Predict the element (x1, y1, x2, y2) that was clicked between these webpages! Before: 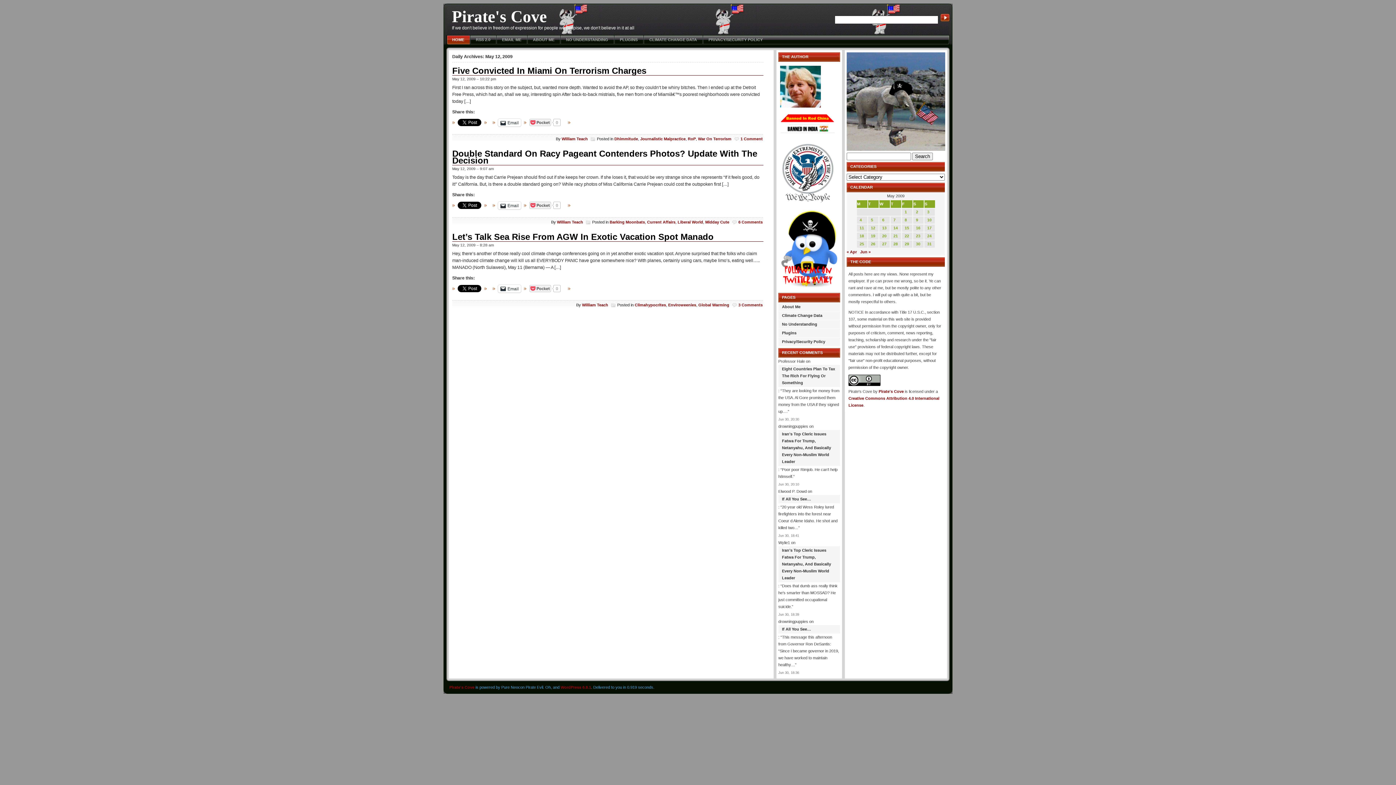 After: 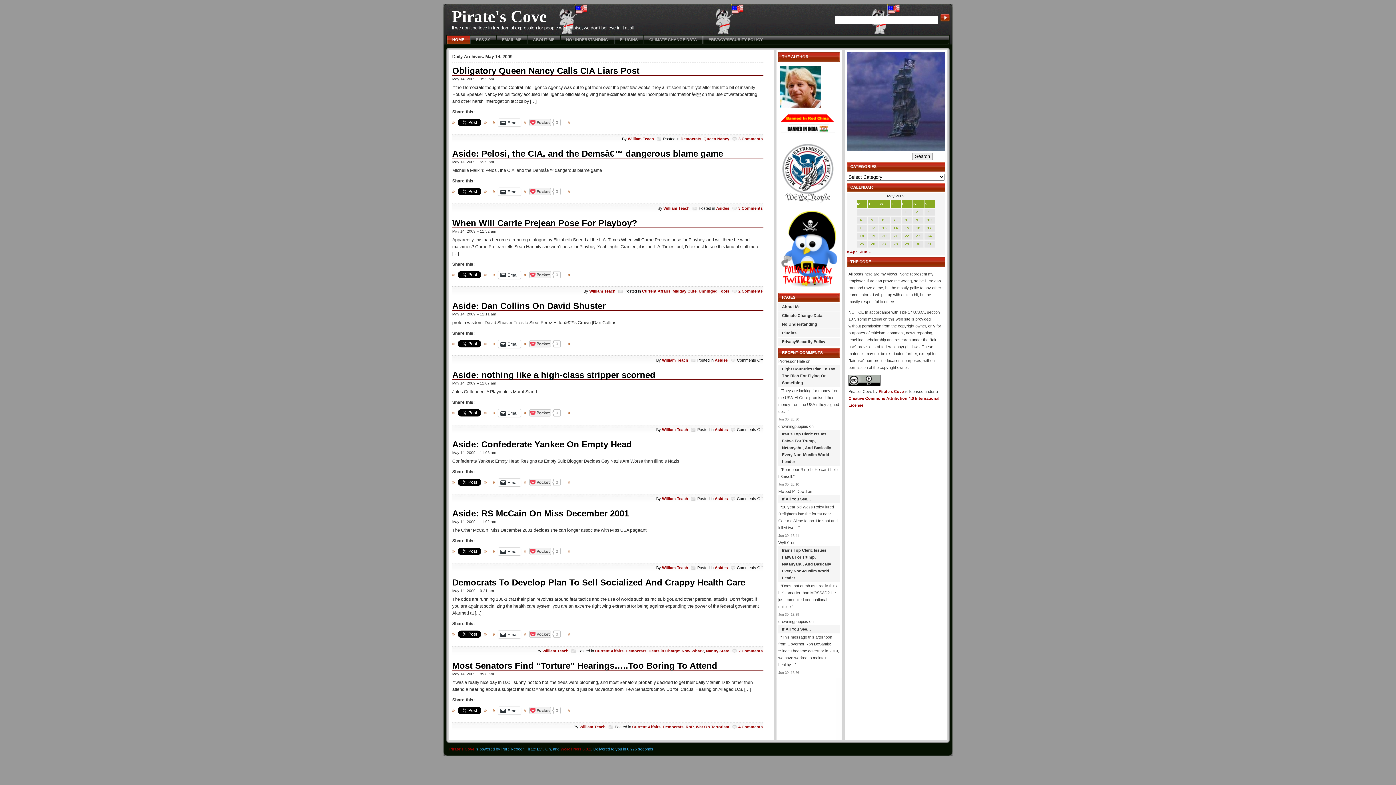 Action: label: Posts published on May 14, 2009 bbox: (893, 225, 898, 230)